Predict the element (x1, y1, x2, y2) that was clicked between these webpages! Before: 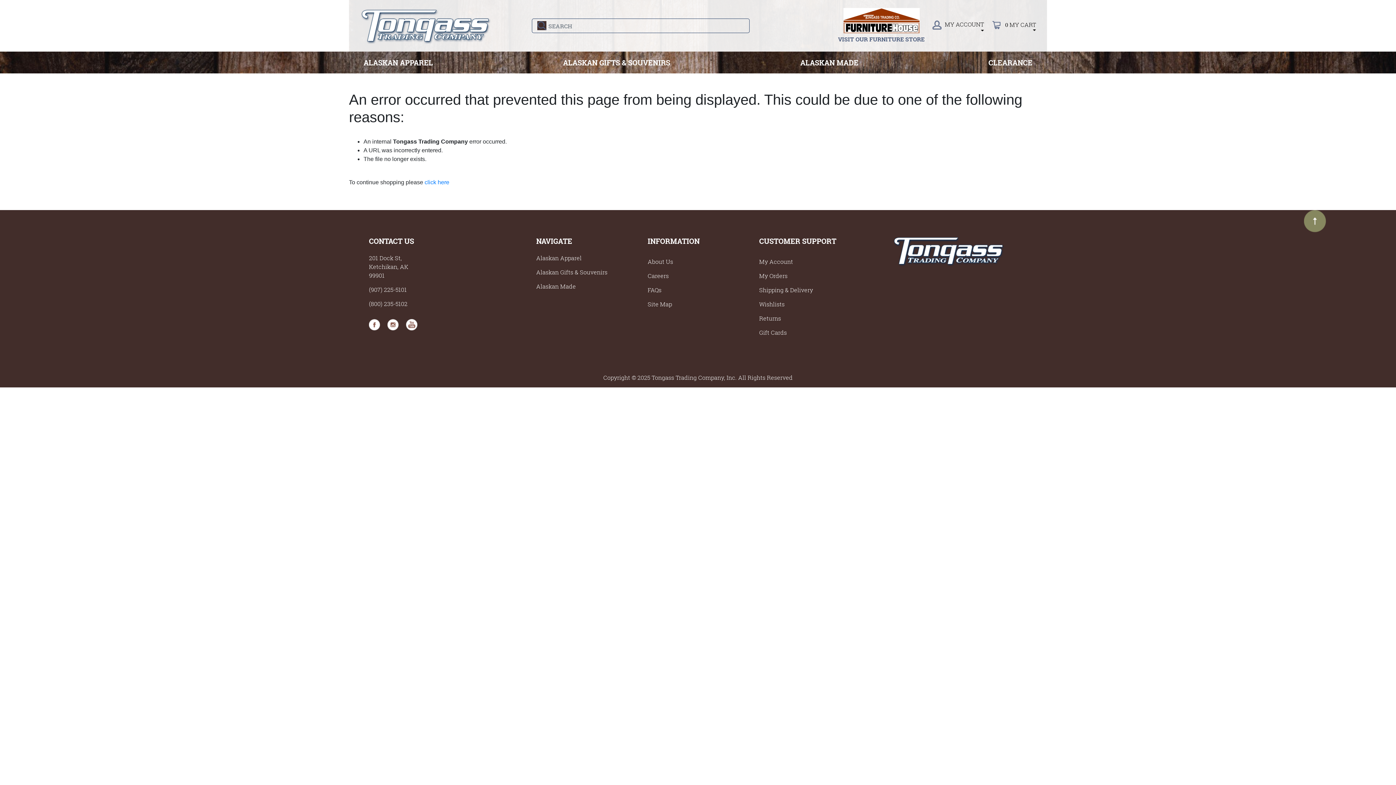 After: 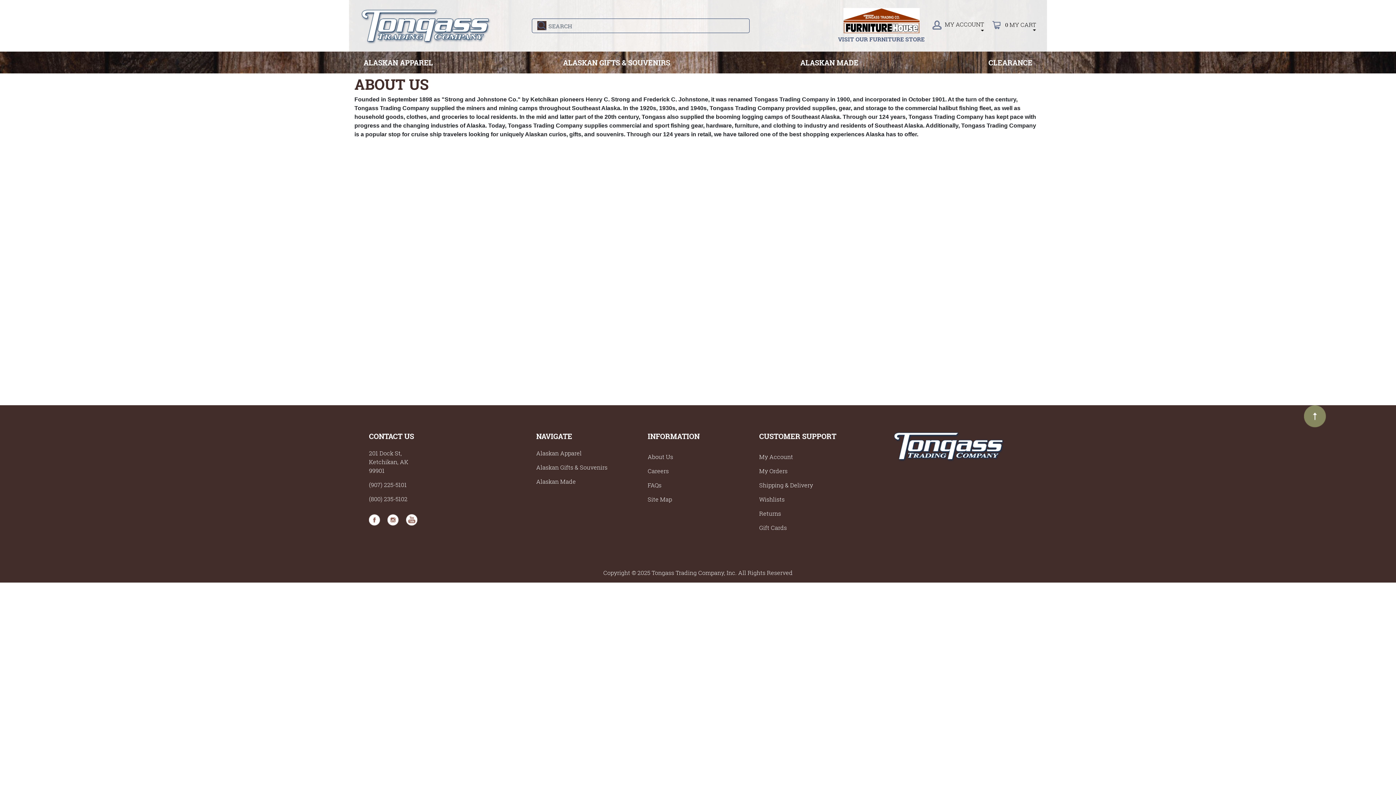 Action: bbox: (647, 257, 748, 266) label: About Us